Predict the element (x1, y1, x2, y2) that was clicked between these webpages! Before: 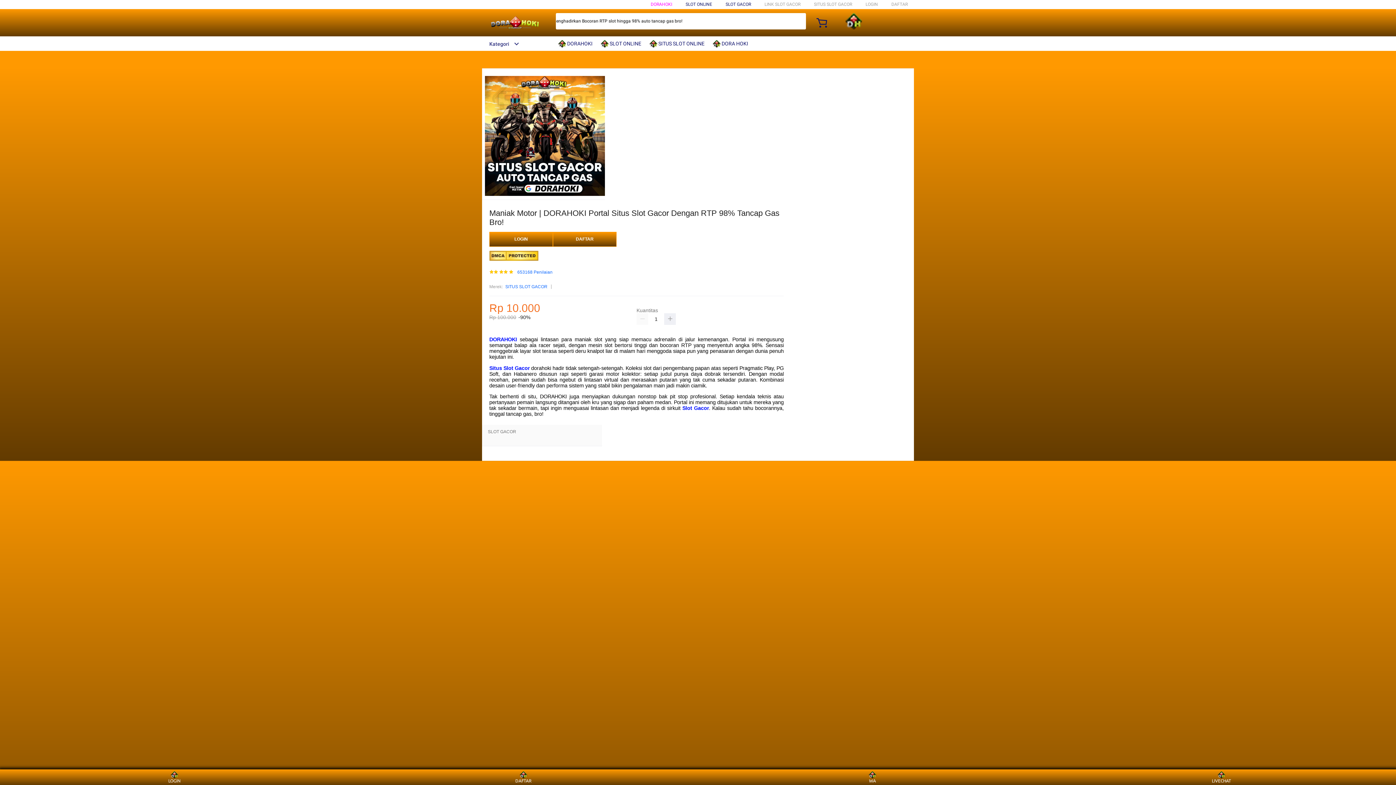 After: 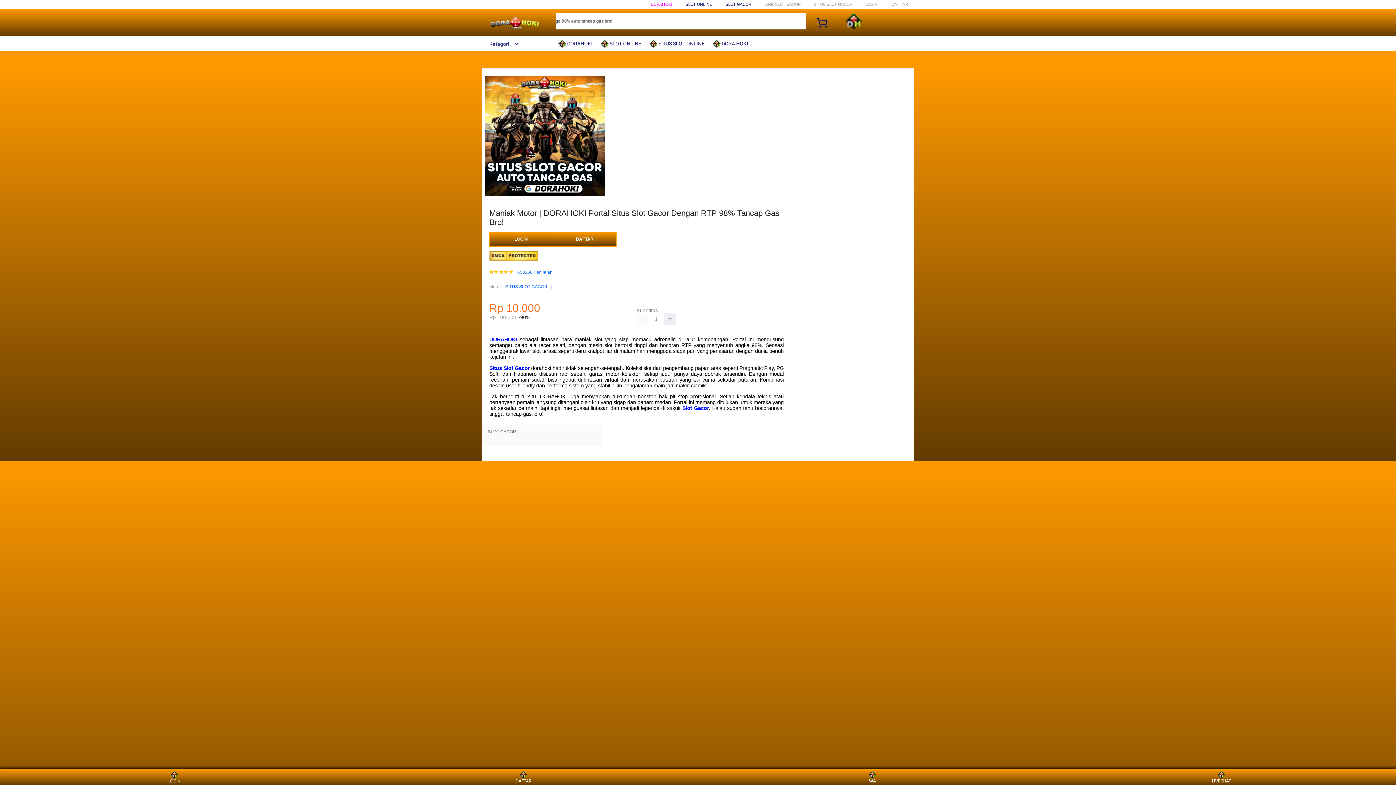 Action: label:  DORA HOKI bbox: (713, 36, 752, 50)